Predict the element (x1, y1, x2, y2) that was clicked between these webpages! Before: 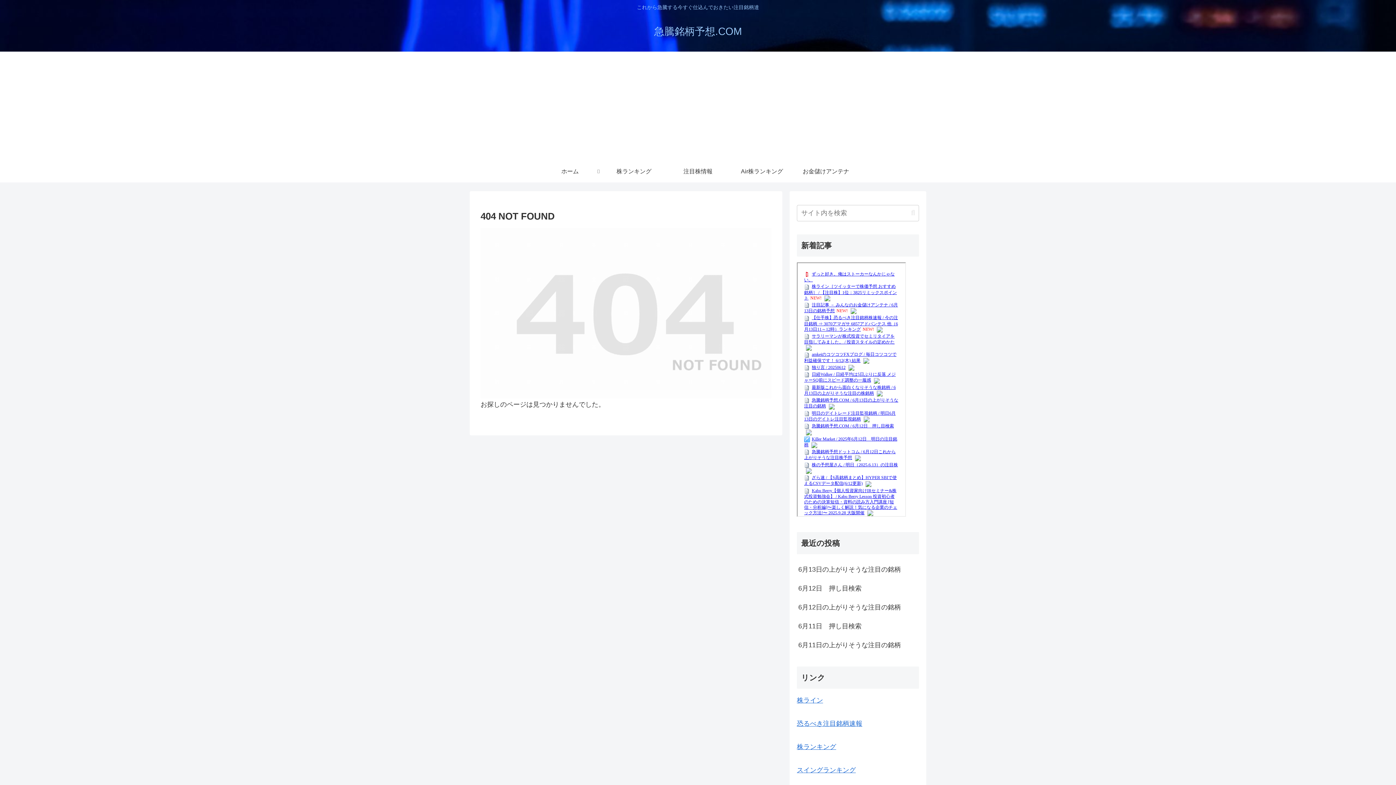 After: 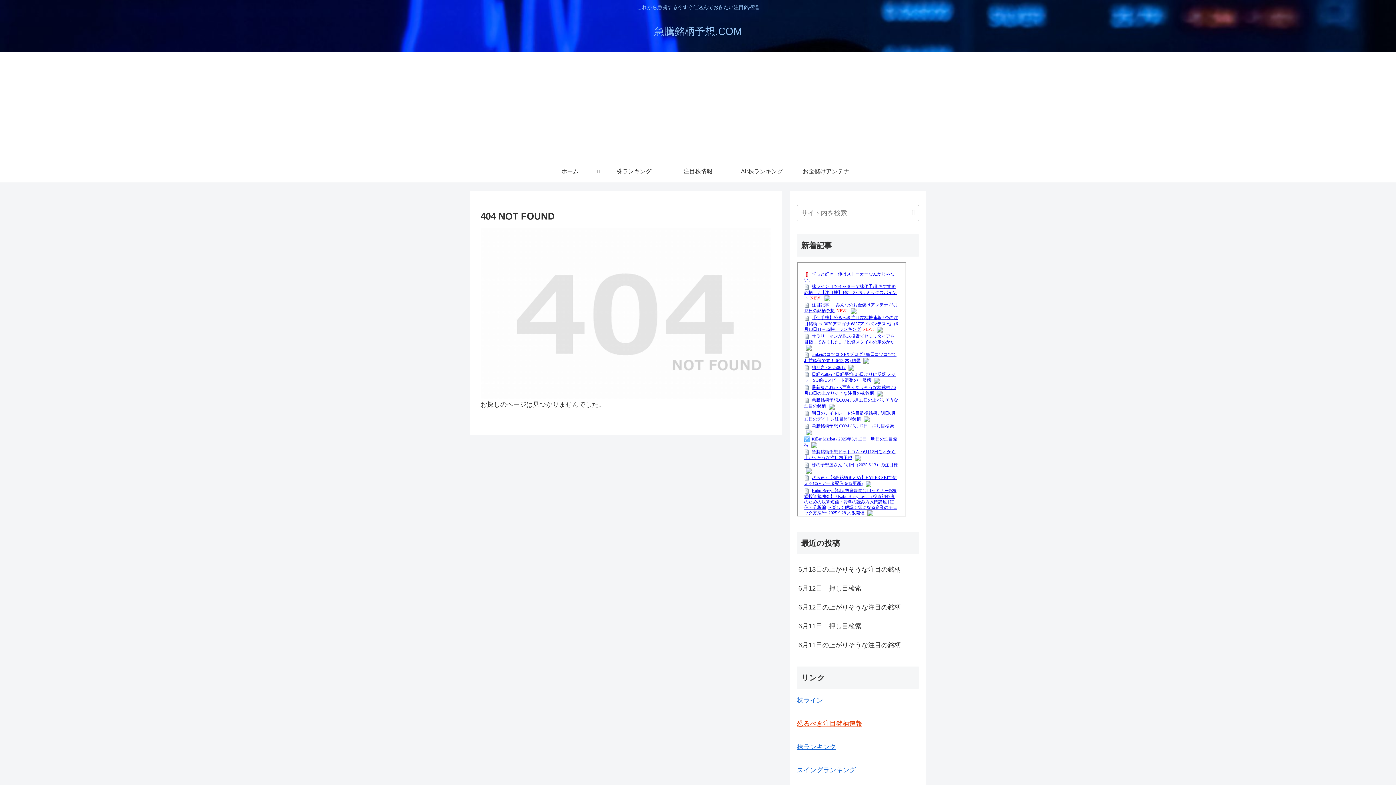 Action: label: 恐るべき注目銘柄速報 bbox: (797, 720, 862, 727)